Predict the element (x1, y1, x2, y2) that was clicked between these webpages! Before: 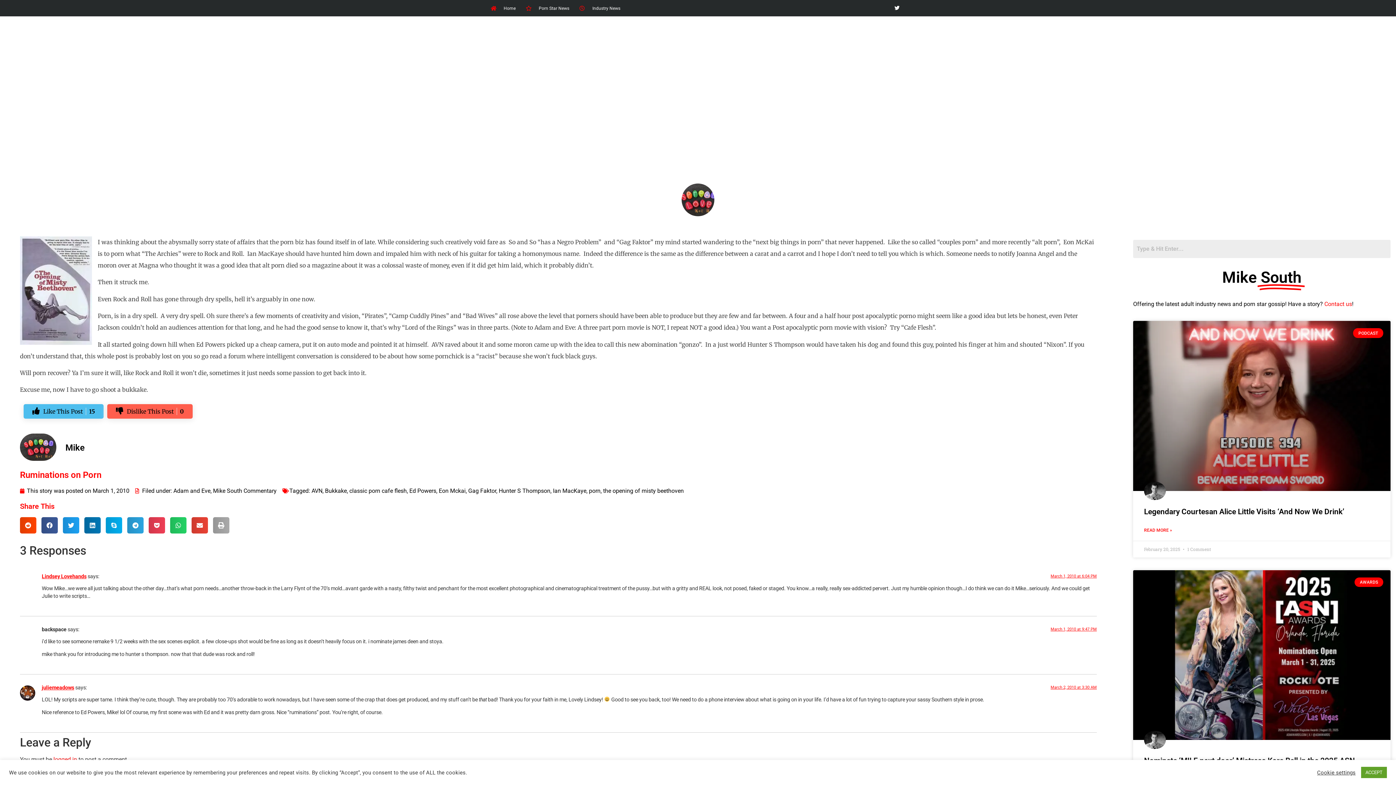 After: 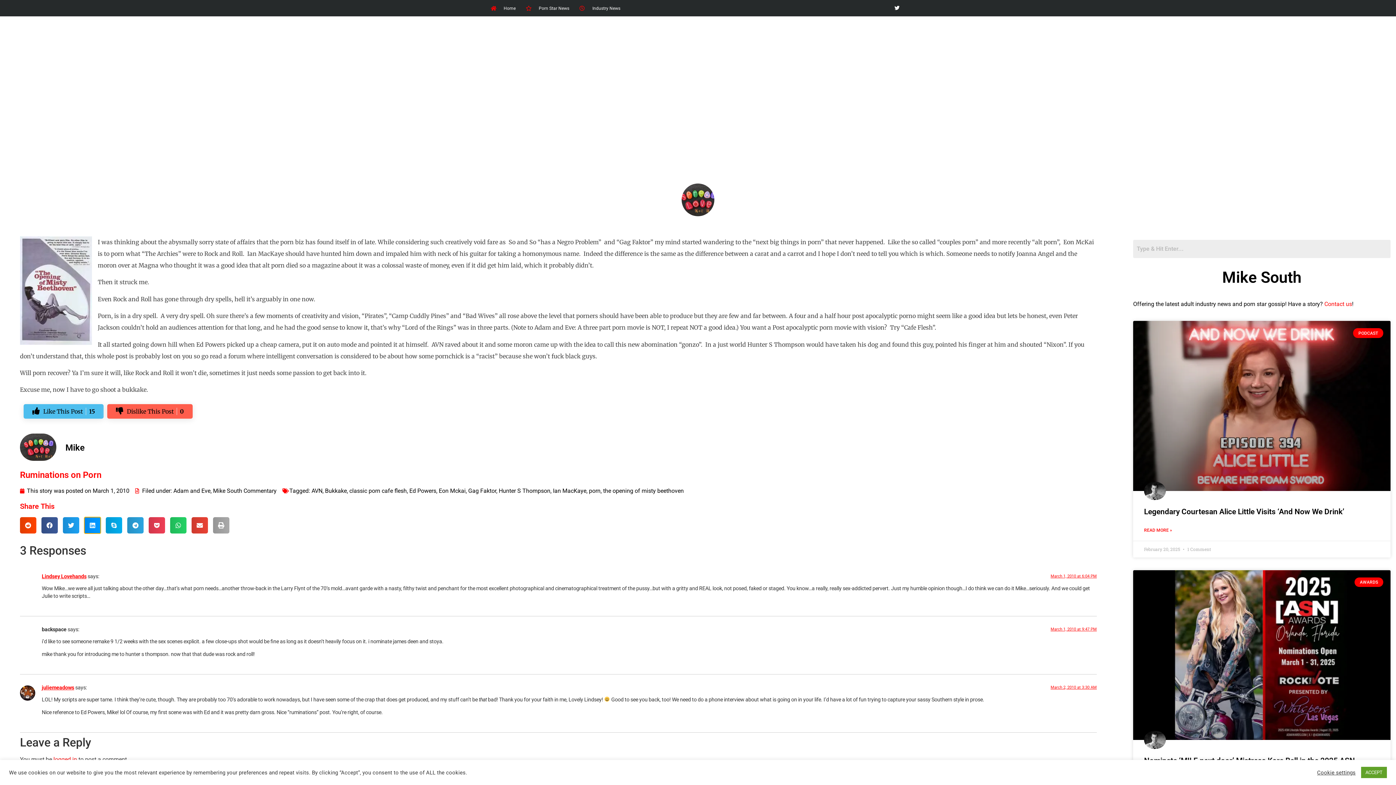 Action: label: Share on linkedin bbox: (84, 517, 100, 533)